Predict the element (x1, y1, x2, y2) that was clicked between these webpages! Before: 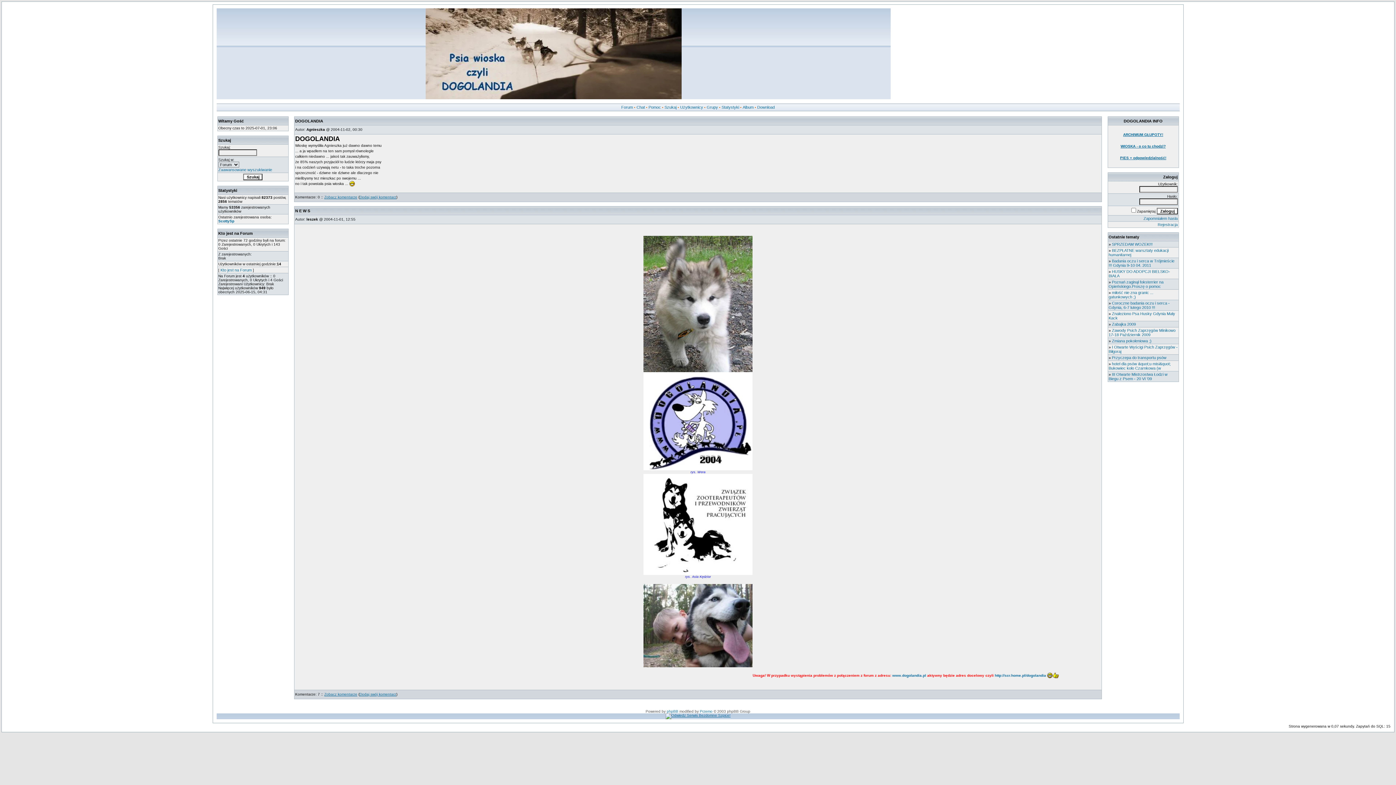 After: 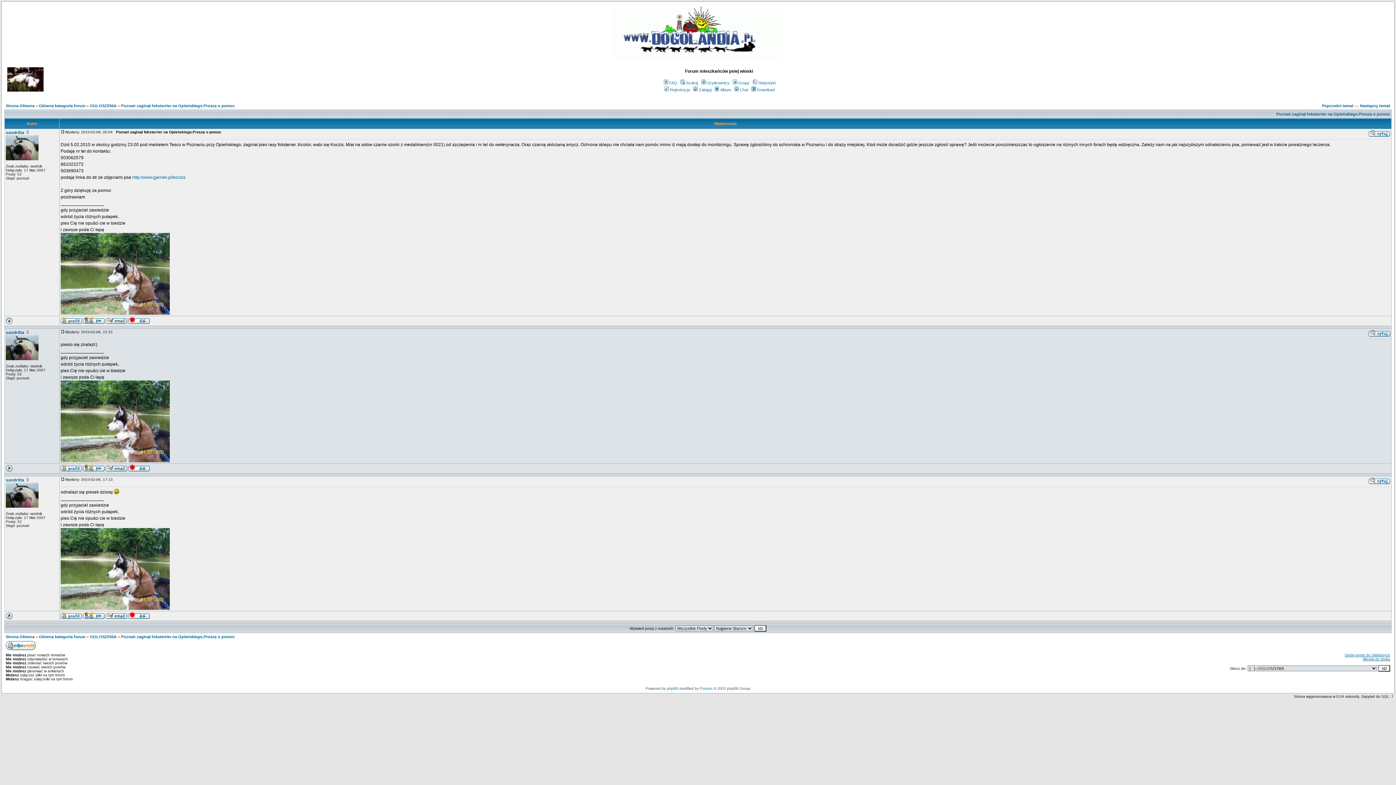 Action: bbox: (1108, 280, 1163, 288) label: Poznań zaginął foksterrier na Opieńskiego.Proszę o pomoc